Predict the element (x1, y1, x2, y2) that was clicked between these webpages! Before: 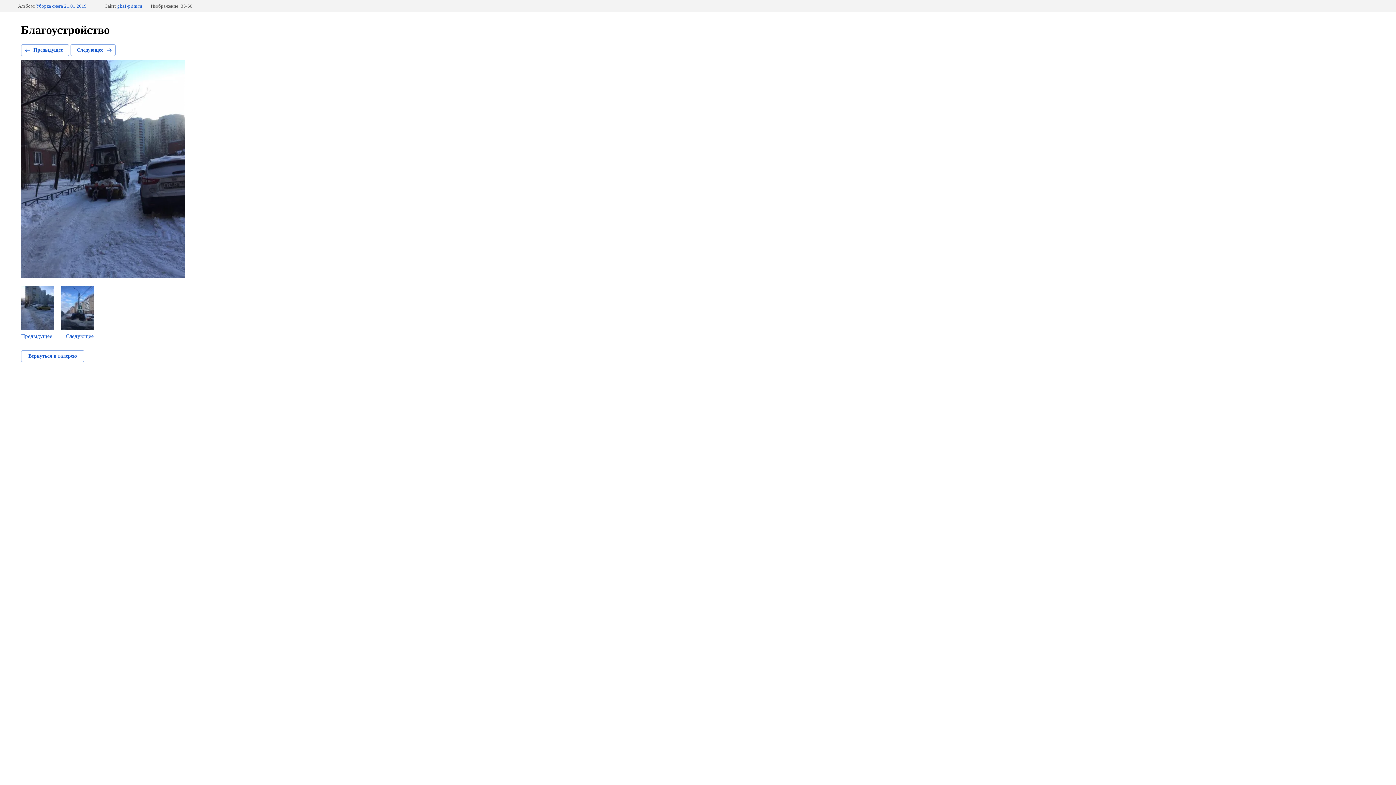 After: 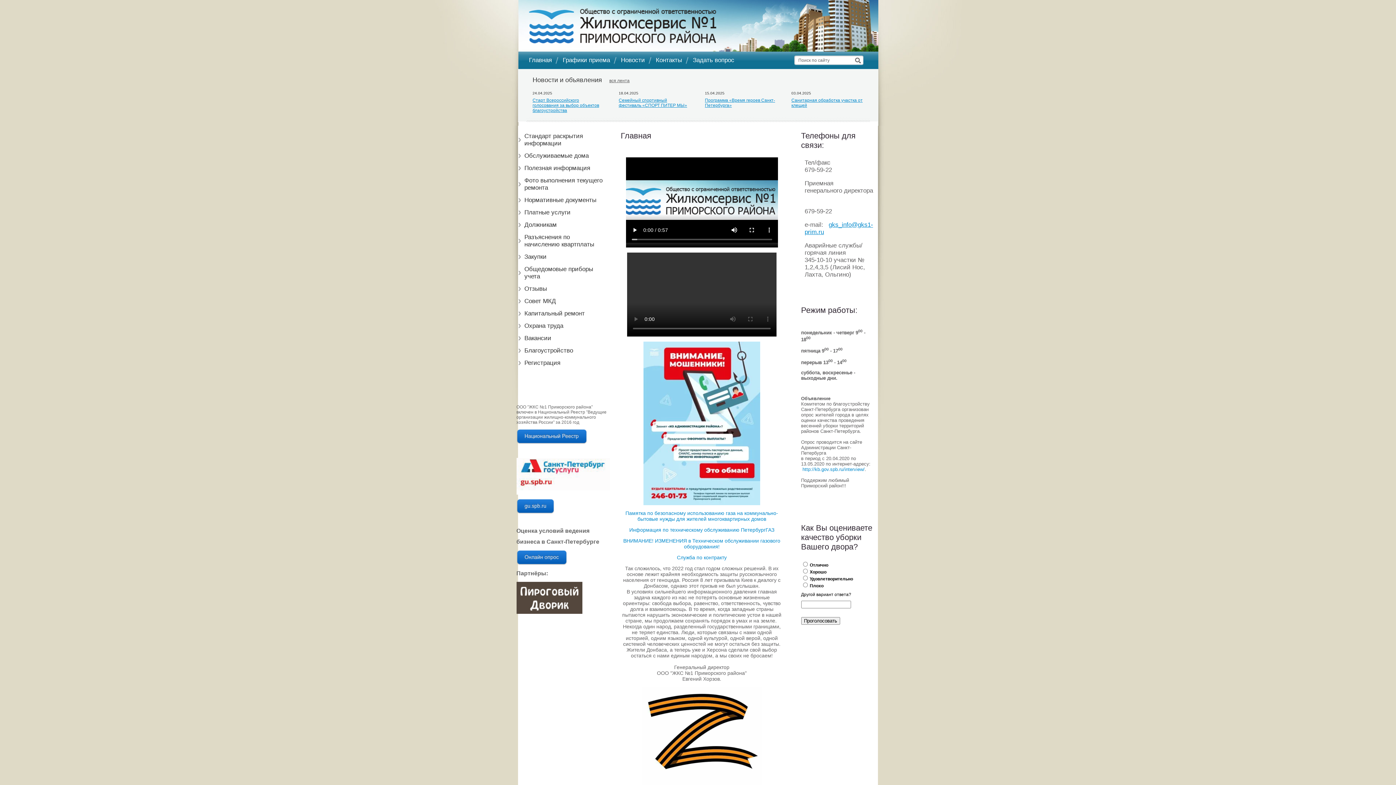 Action: bbox: (117, 3, 142, 8) label: gks1-prim.ru